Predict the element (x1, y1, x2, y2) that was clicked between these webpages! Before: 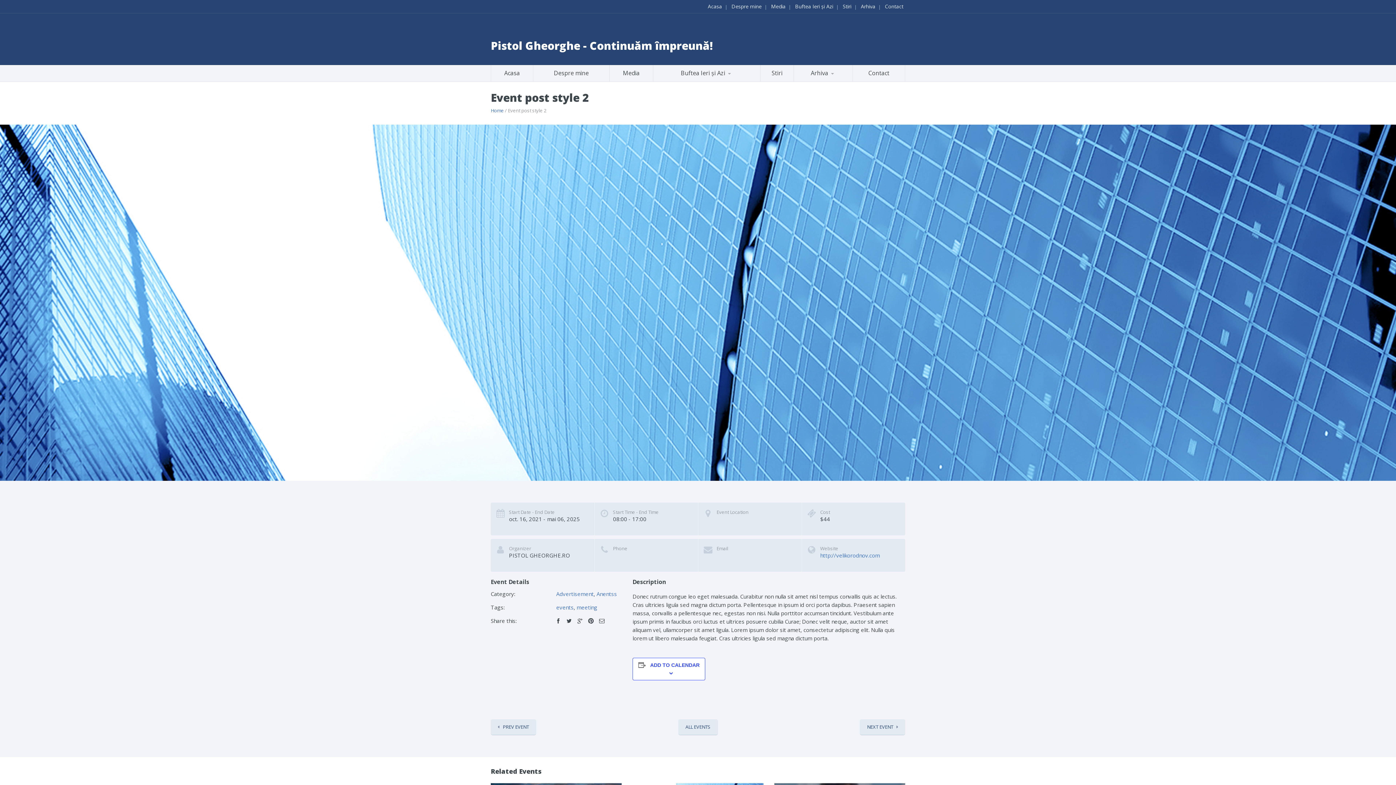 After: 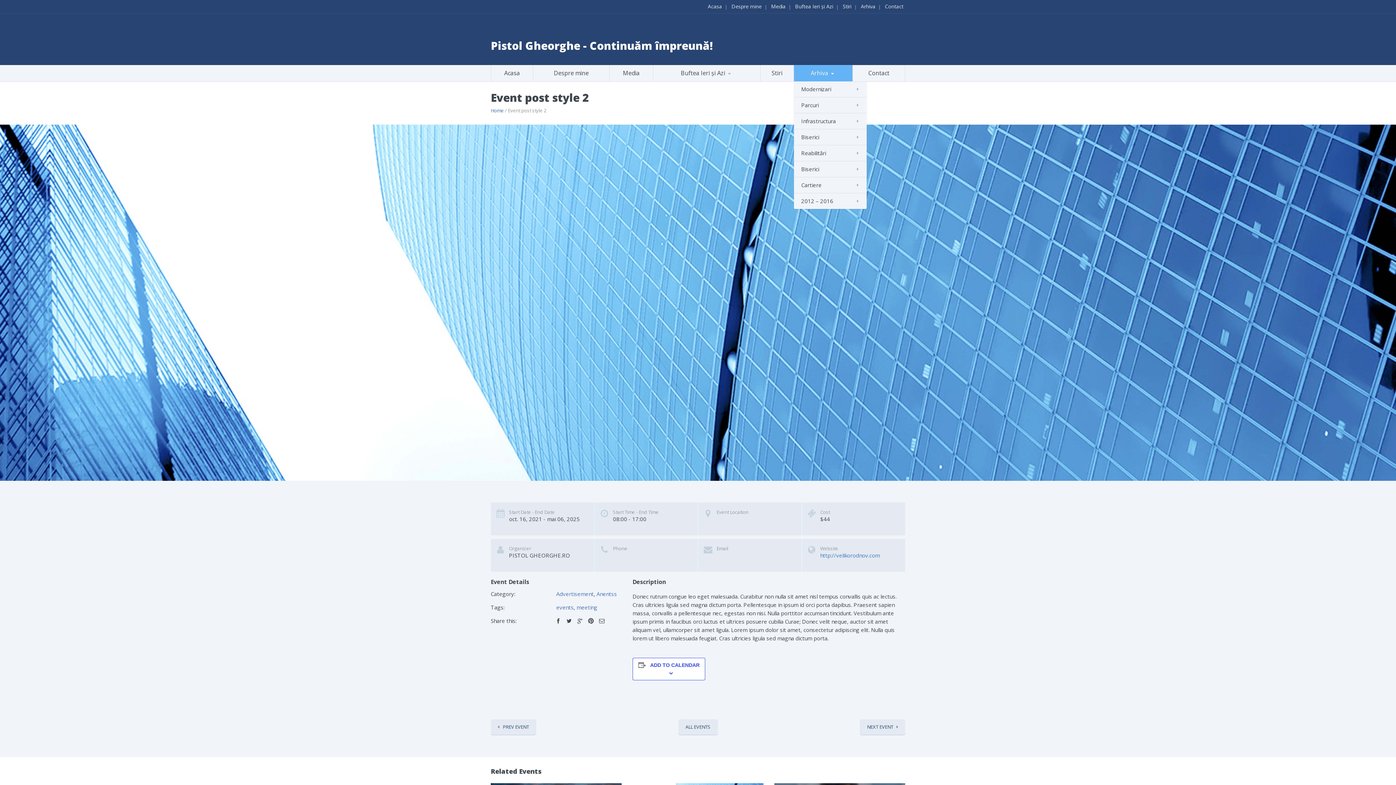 Action: bbox: (804, 78, 851, 78) label: Cartiere